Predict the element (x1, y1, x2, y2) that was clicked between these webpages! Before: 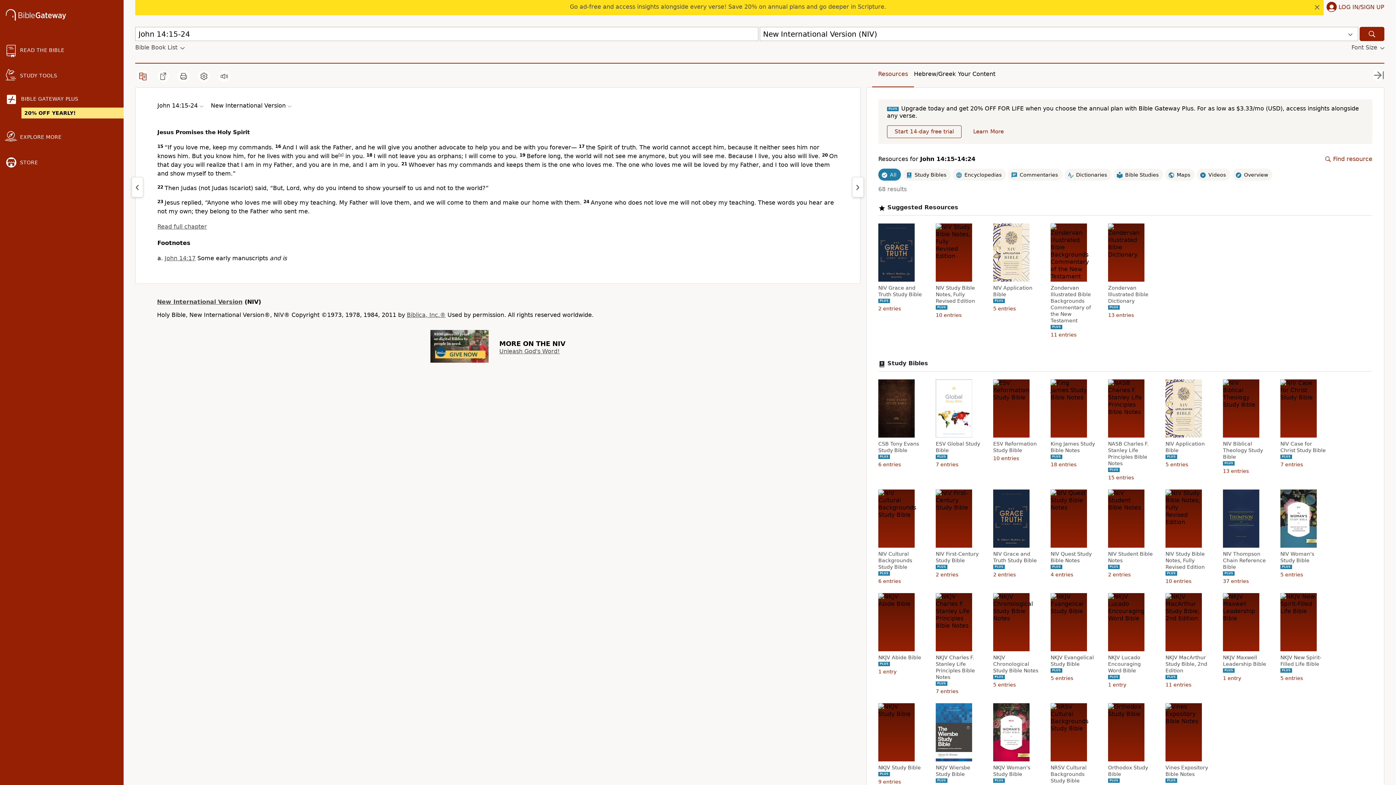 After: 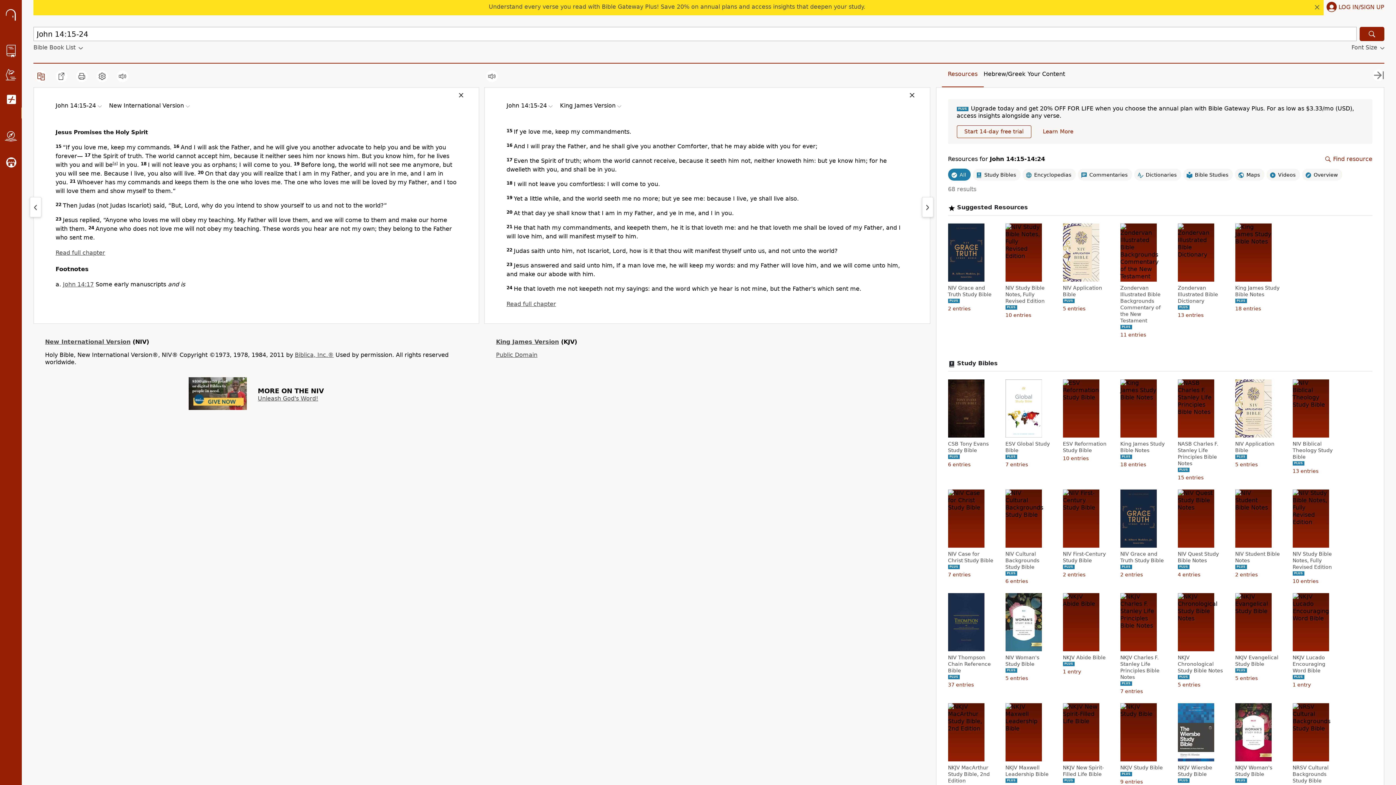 Action: bbox: (137, 70, 148, 82)